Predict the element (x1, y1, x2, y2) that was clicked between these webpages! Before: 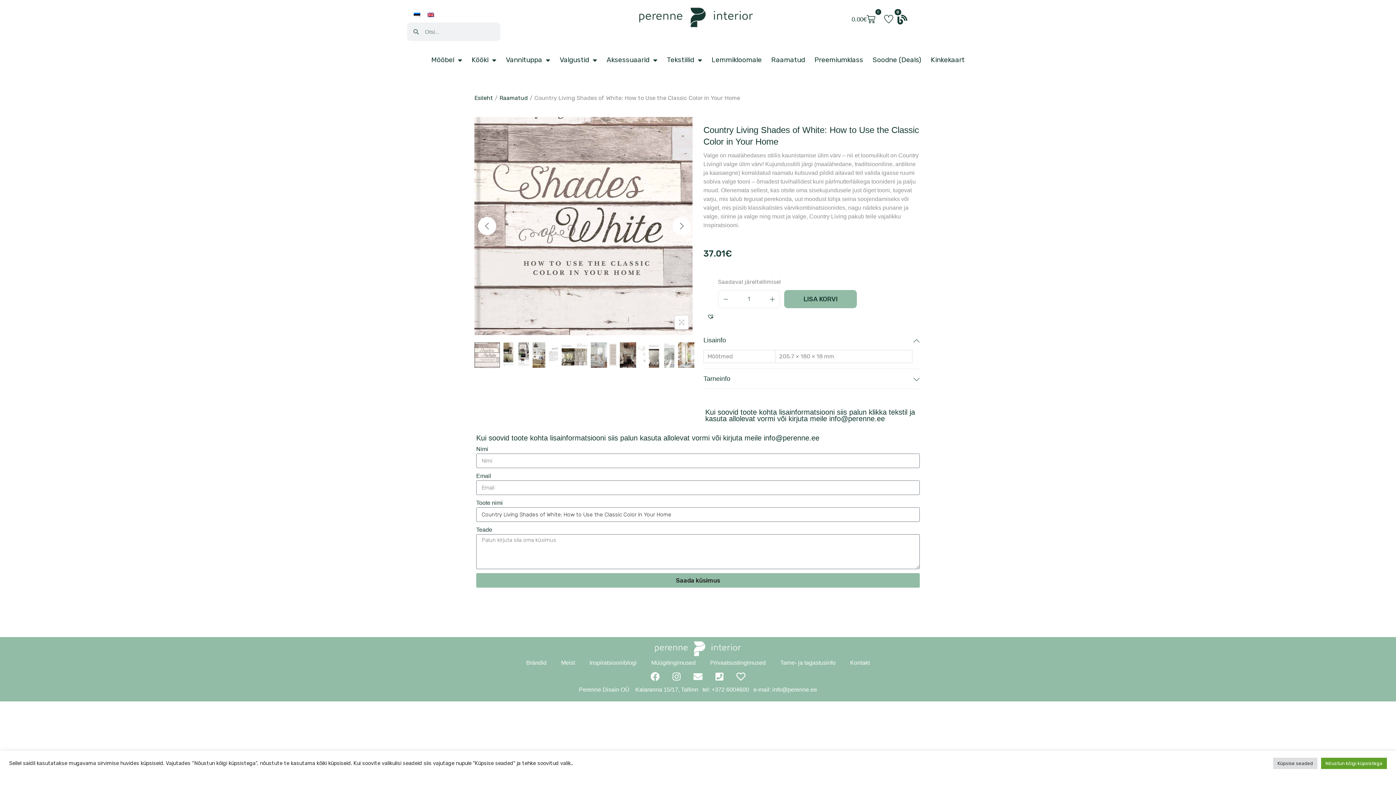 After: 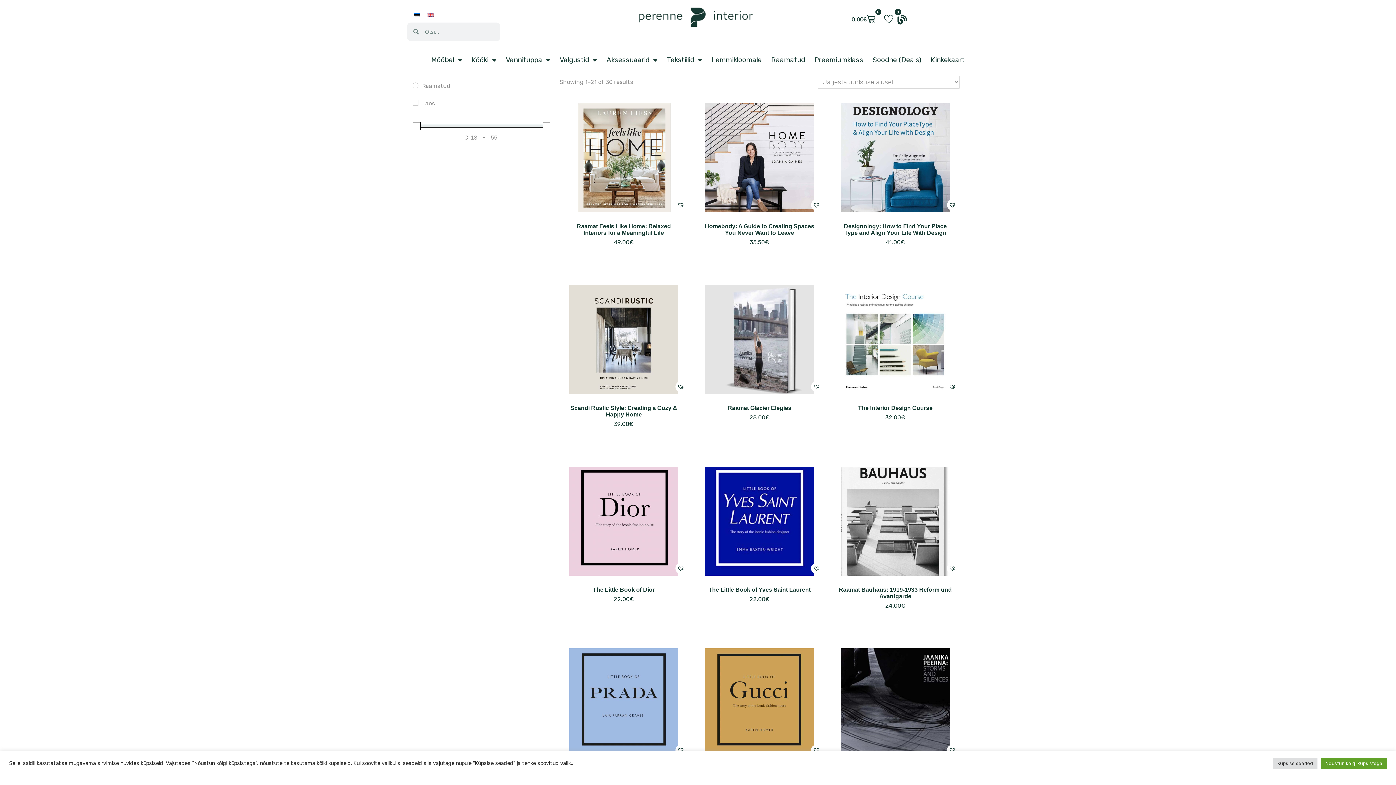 Action: bbox: (499, 94, 528, 101) label: Raamatud